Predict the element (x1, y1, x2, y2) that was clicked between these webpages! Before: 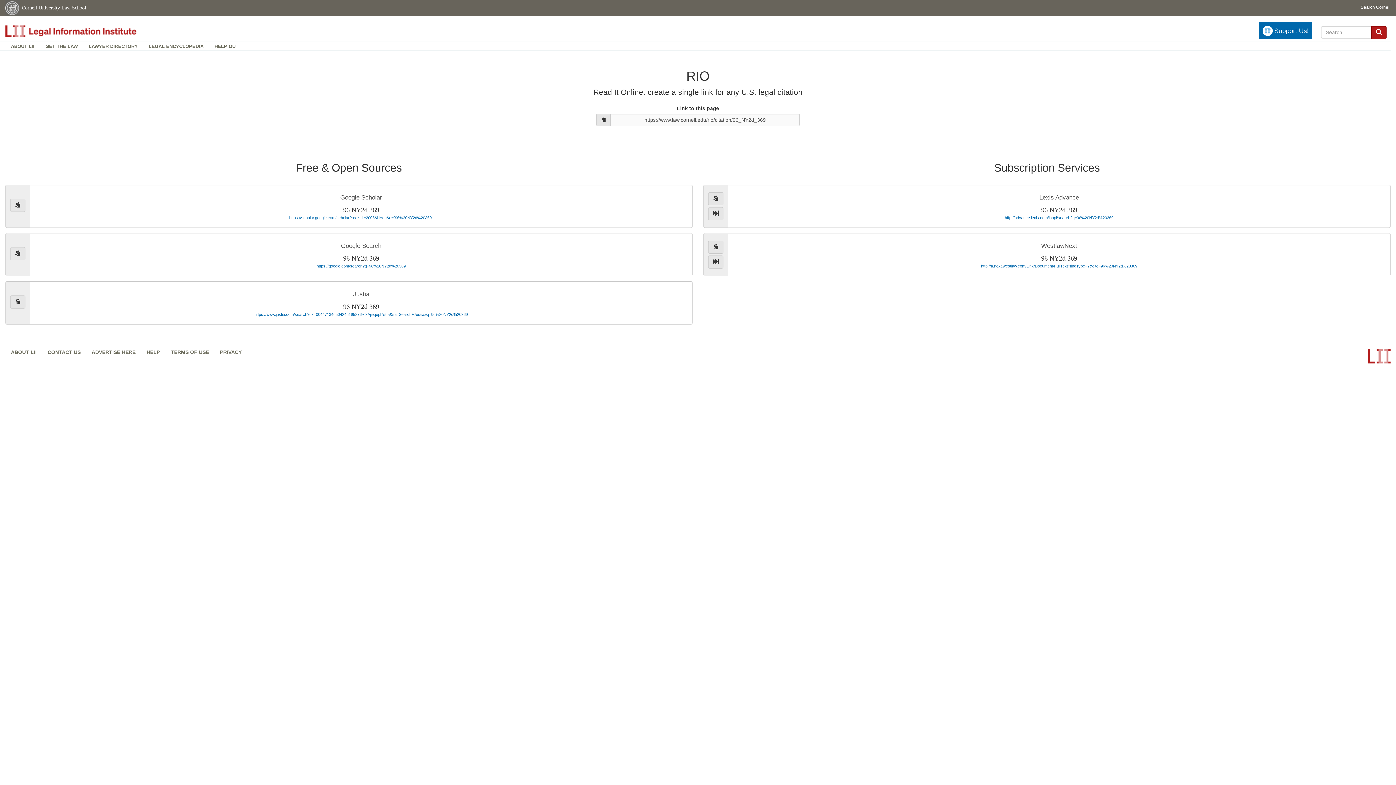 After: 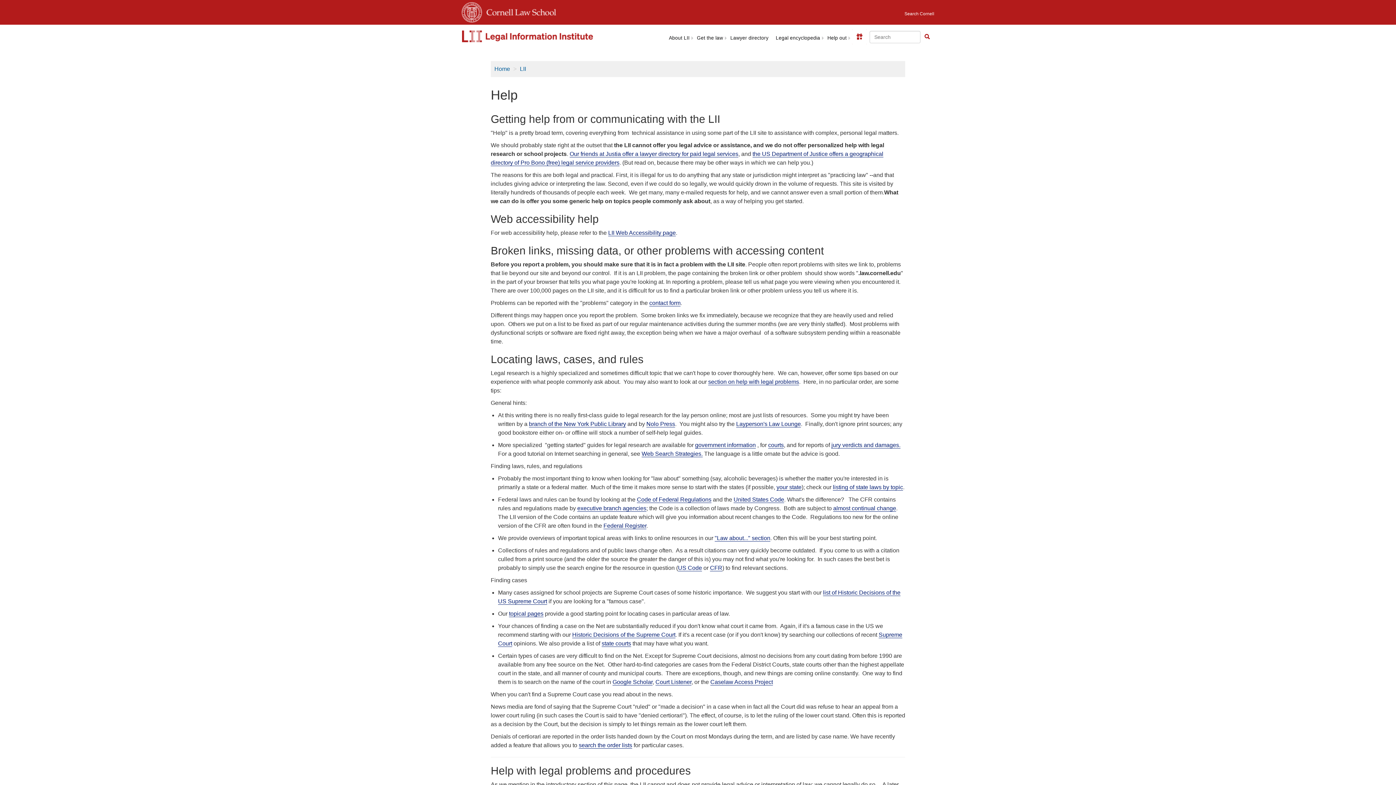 Action: label: HELP bbox: (141, 343, 165, 361)